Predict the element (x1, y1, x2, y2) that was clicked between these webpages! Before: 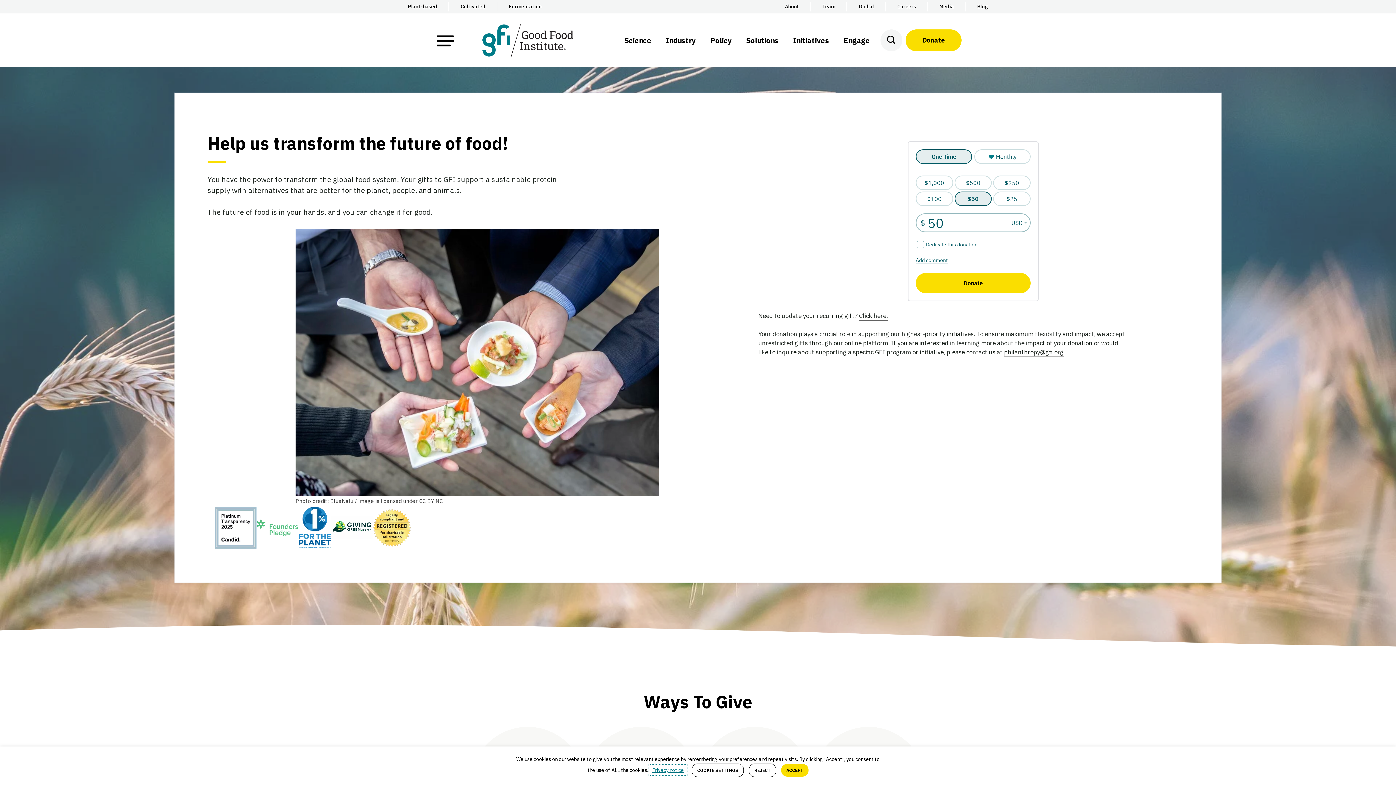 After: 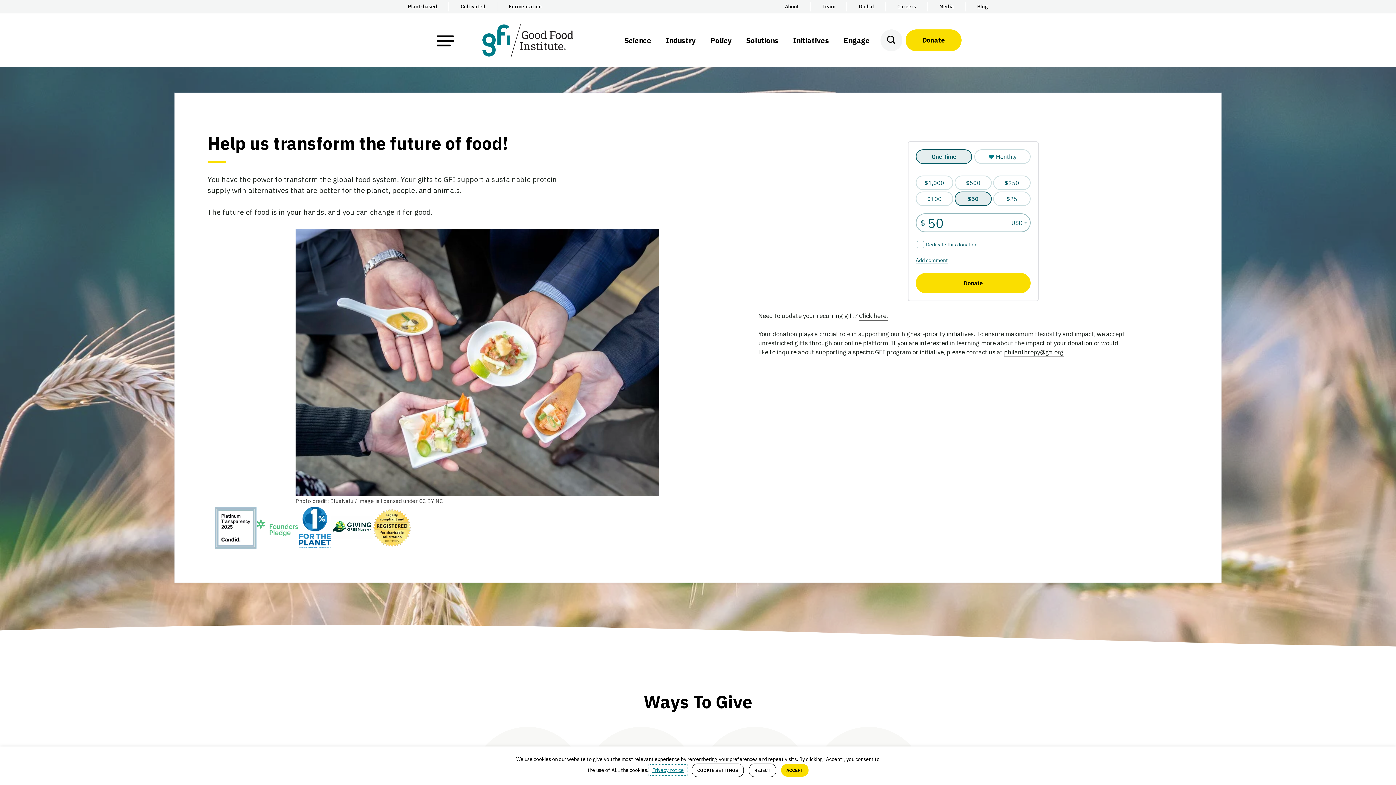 Action: bbox: (905, 29, 961, 51) label: Donate